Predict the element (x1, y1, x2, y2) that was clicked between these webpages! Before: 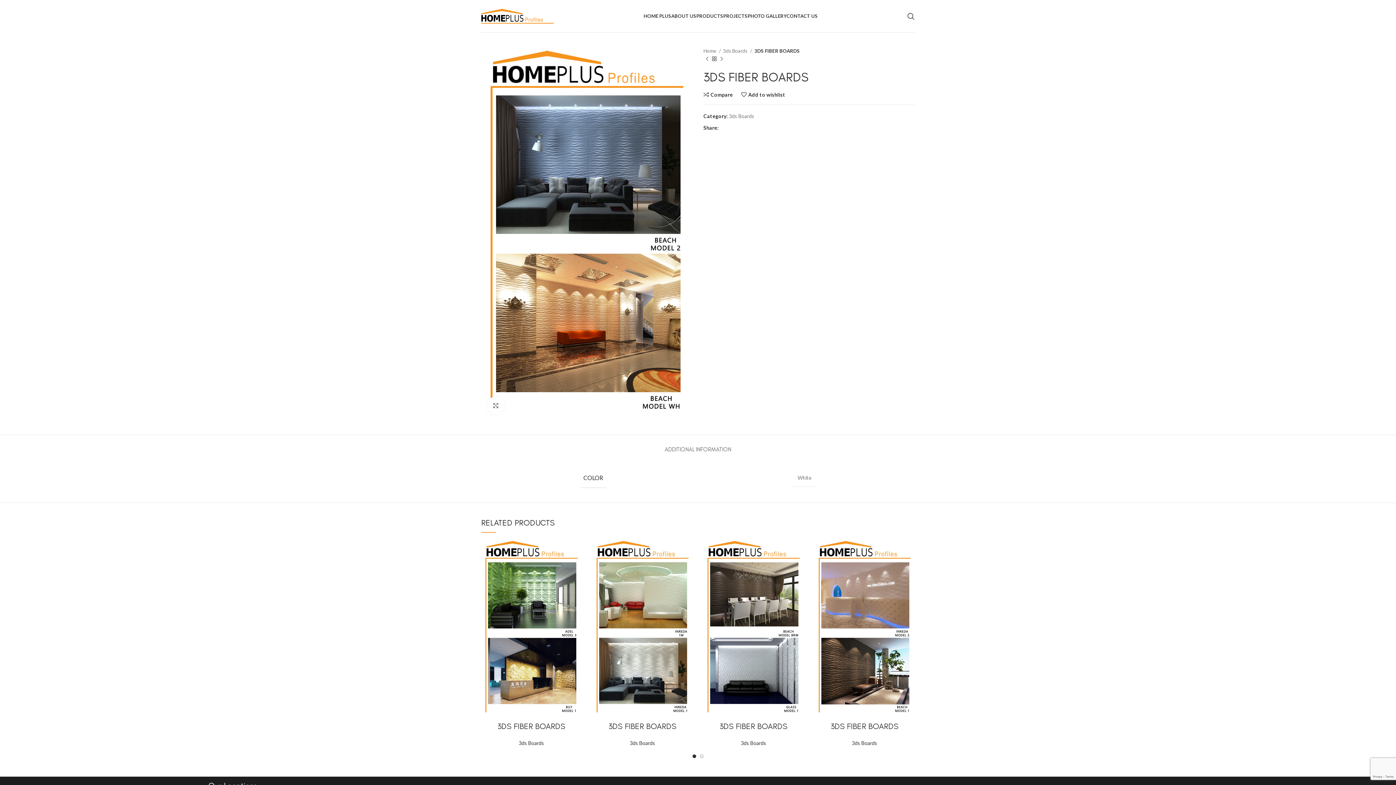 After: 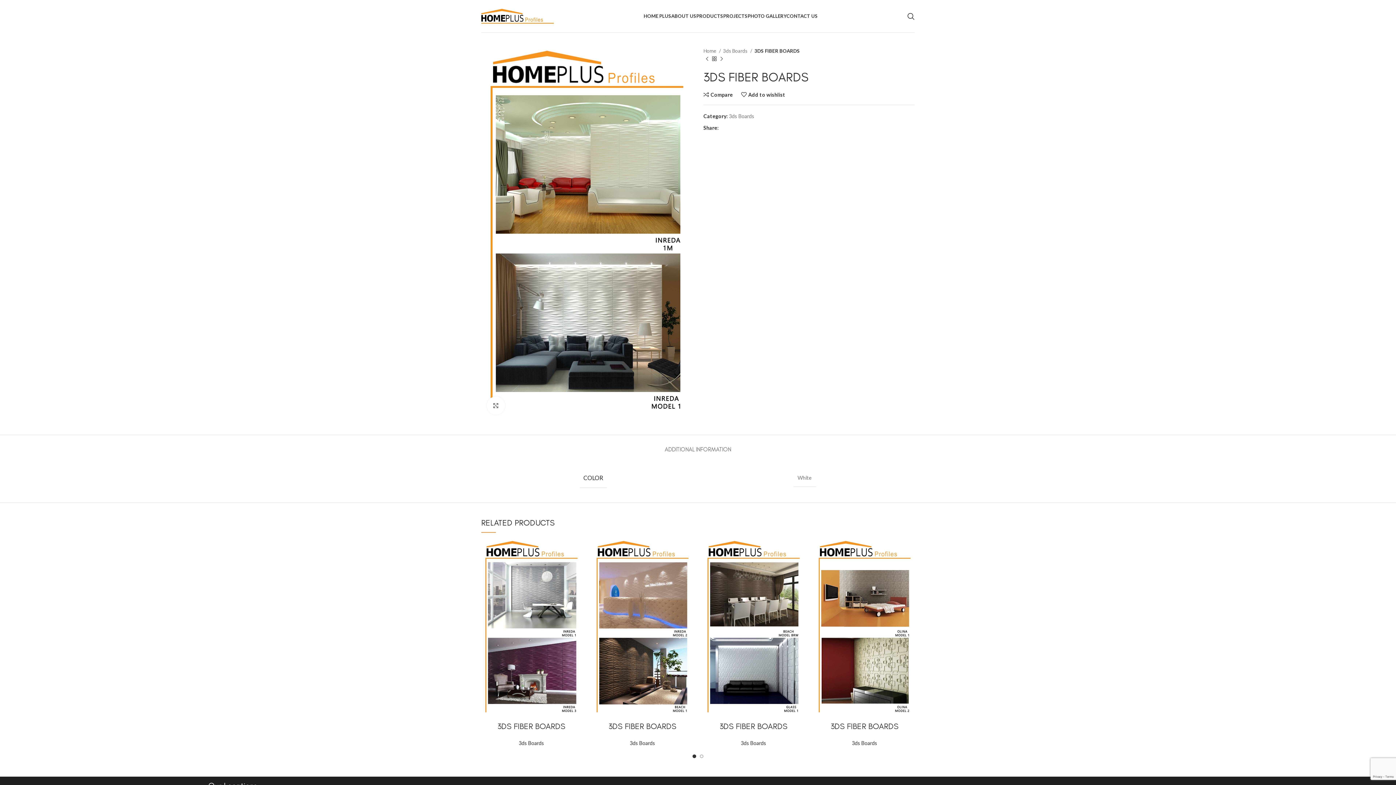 Action: bbox: (592, 539, 692, 717)